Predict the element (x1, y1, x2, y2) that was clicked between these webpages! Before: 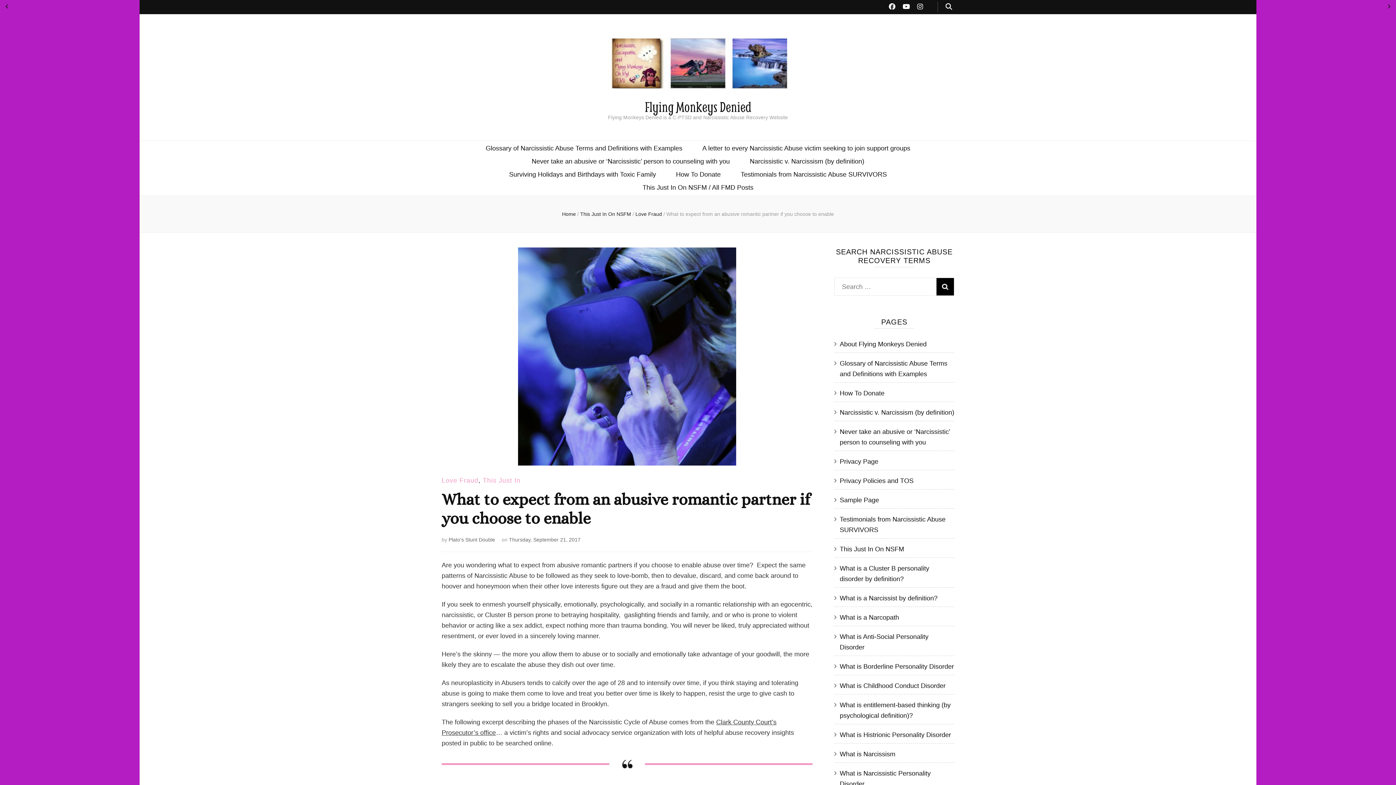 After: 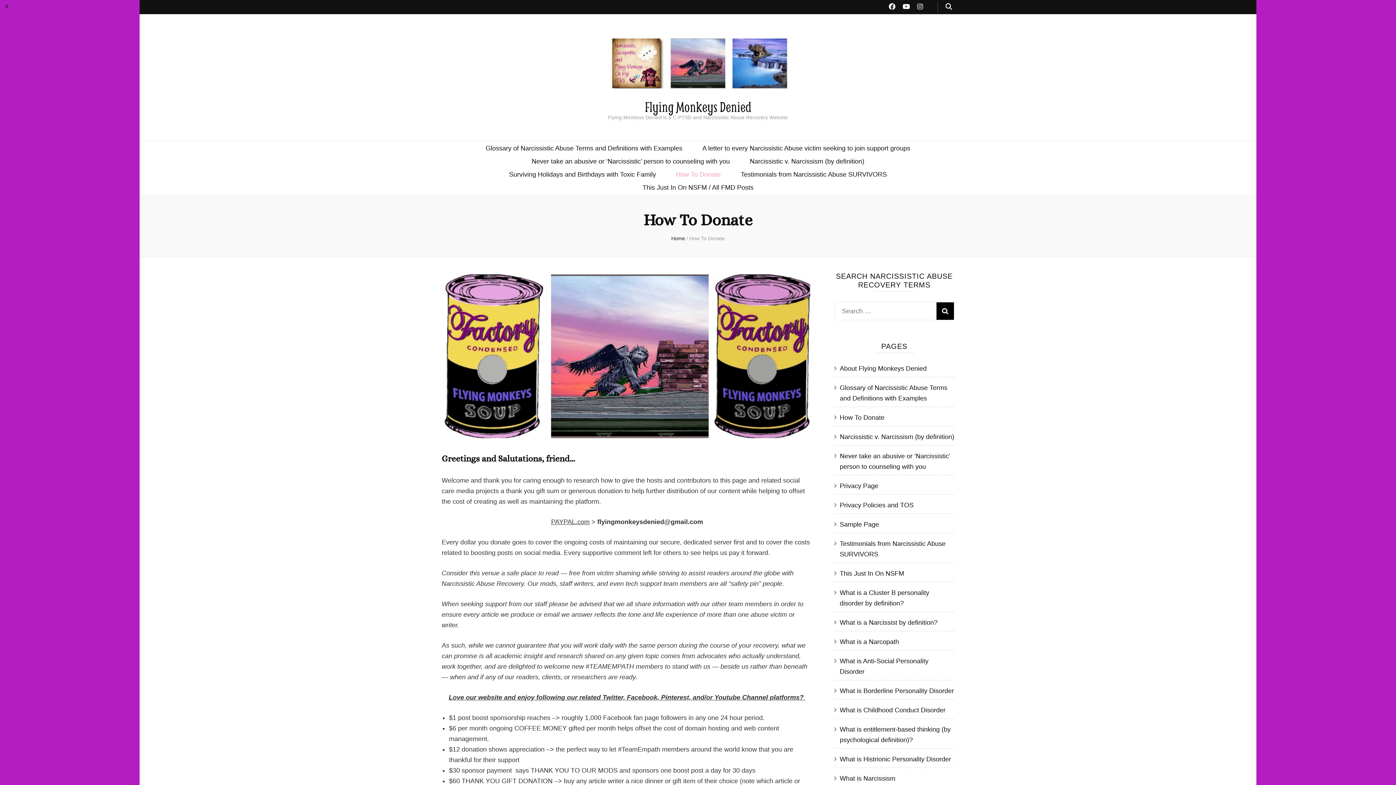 Action: label: How To Donate bbox: (840, 389, 884, 397)